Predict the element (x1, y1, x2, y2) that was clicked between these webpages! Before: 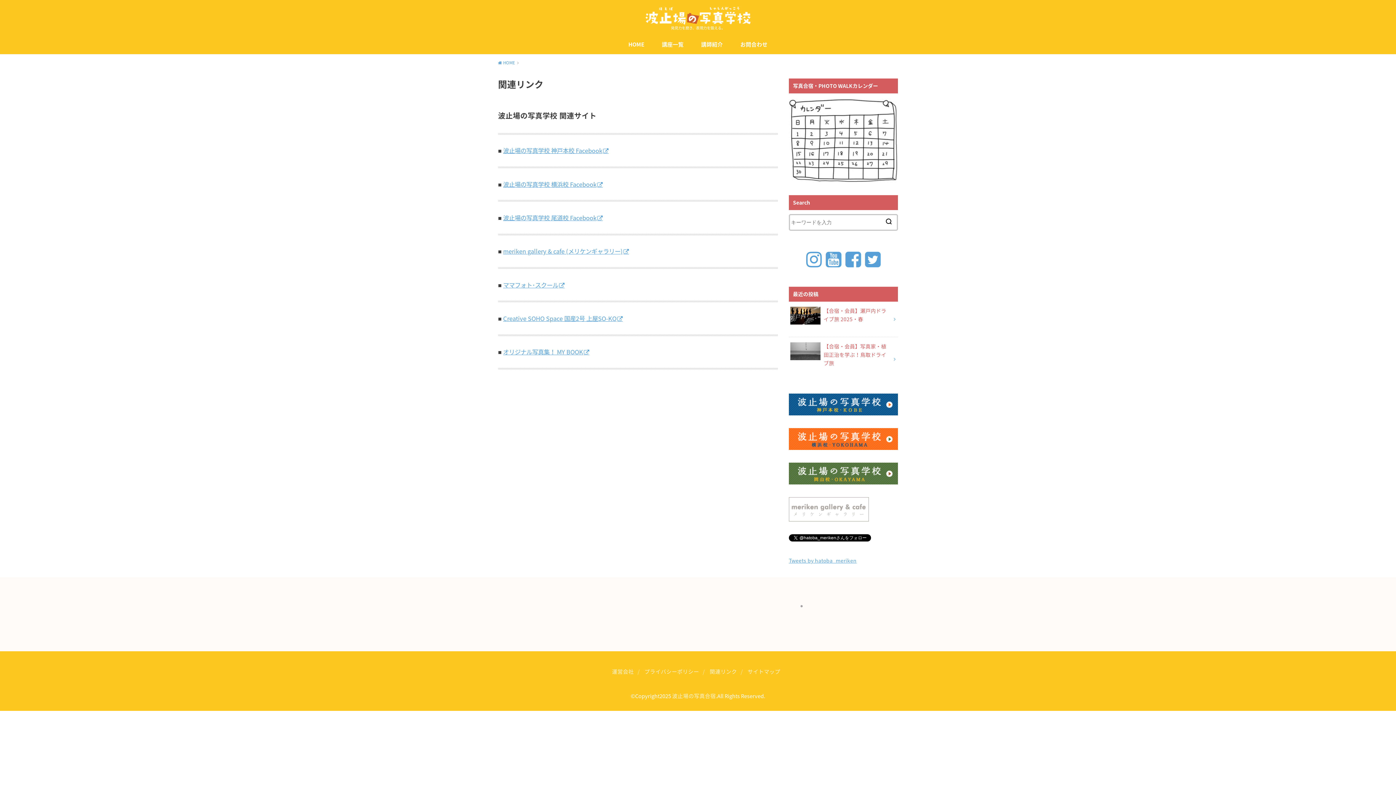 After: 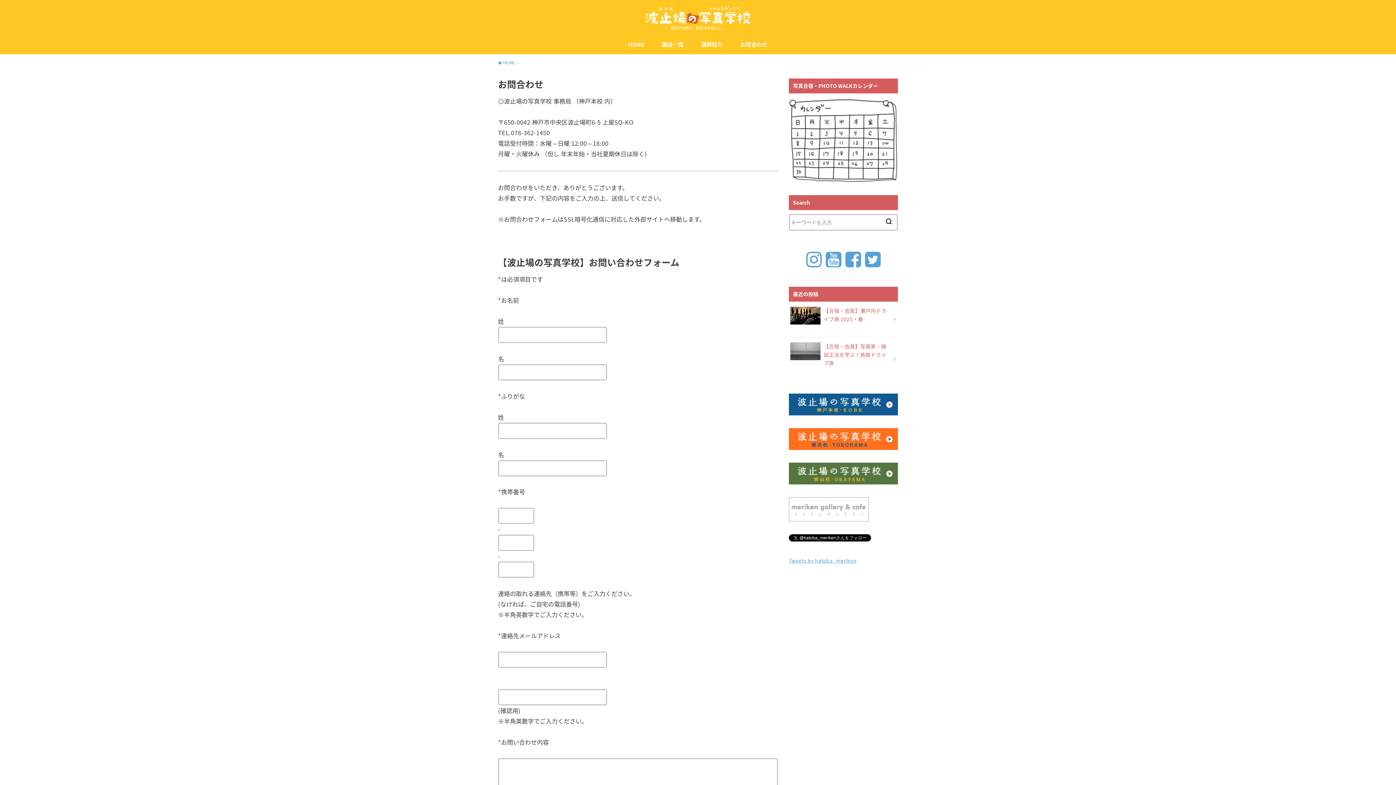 Action: bbox: (740, 34, 767, 54) label: お問合わせ